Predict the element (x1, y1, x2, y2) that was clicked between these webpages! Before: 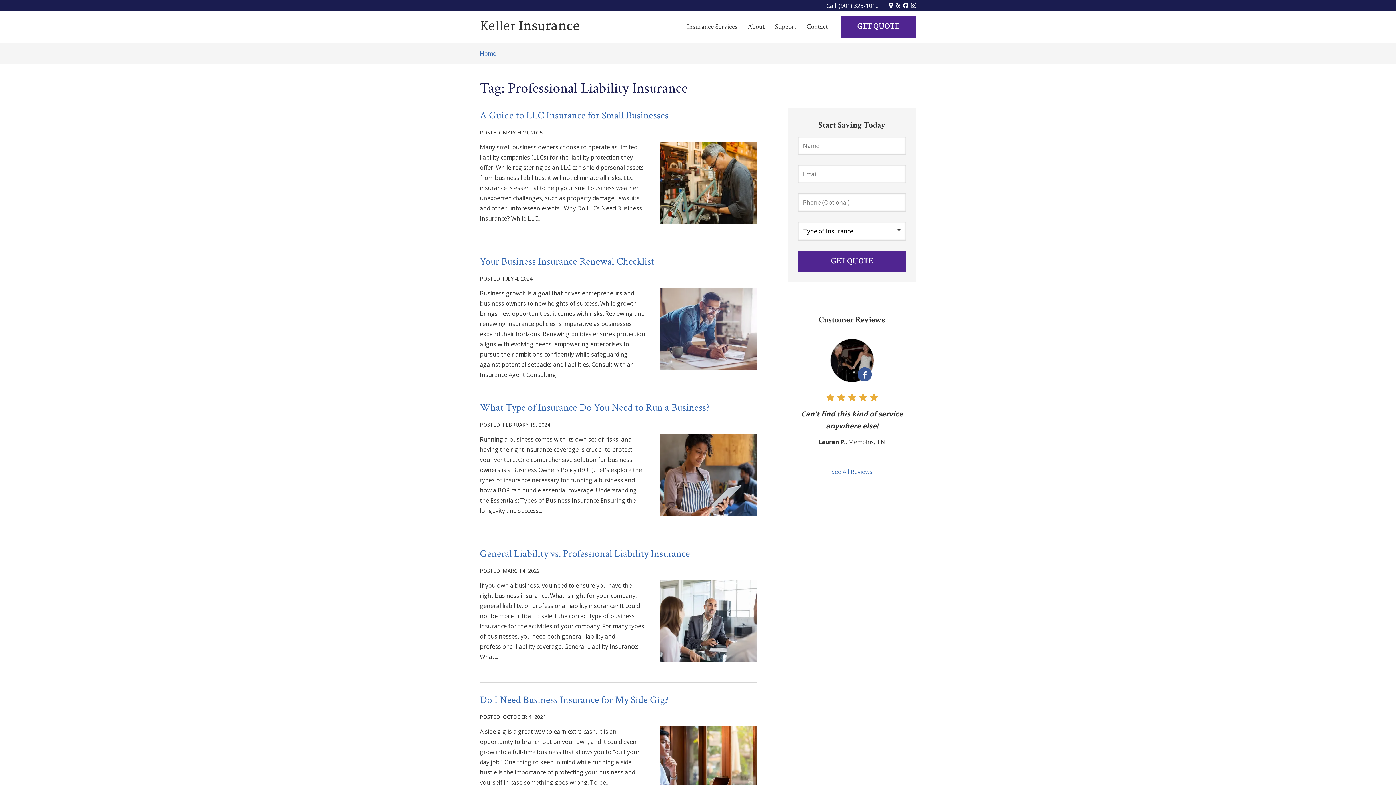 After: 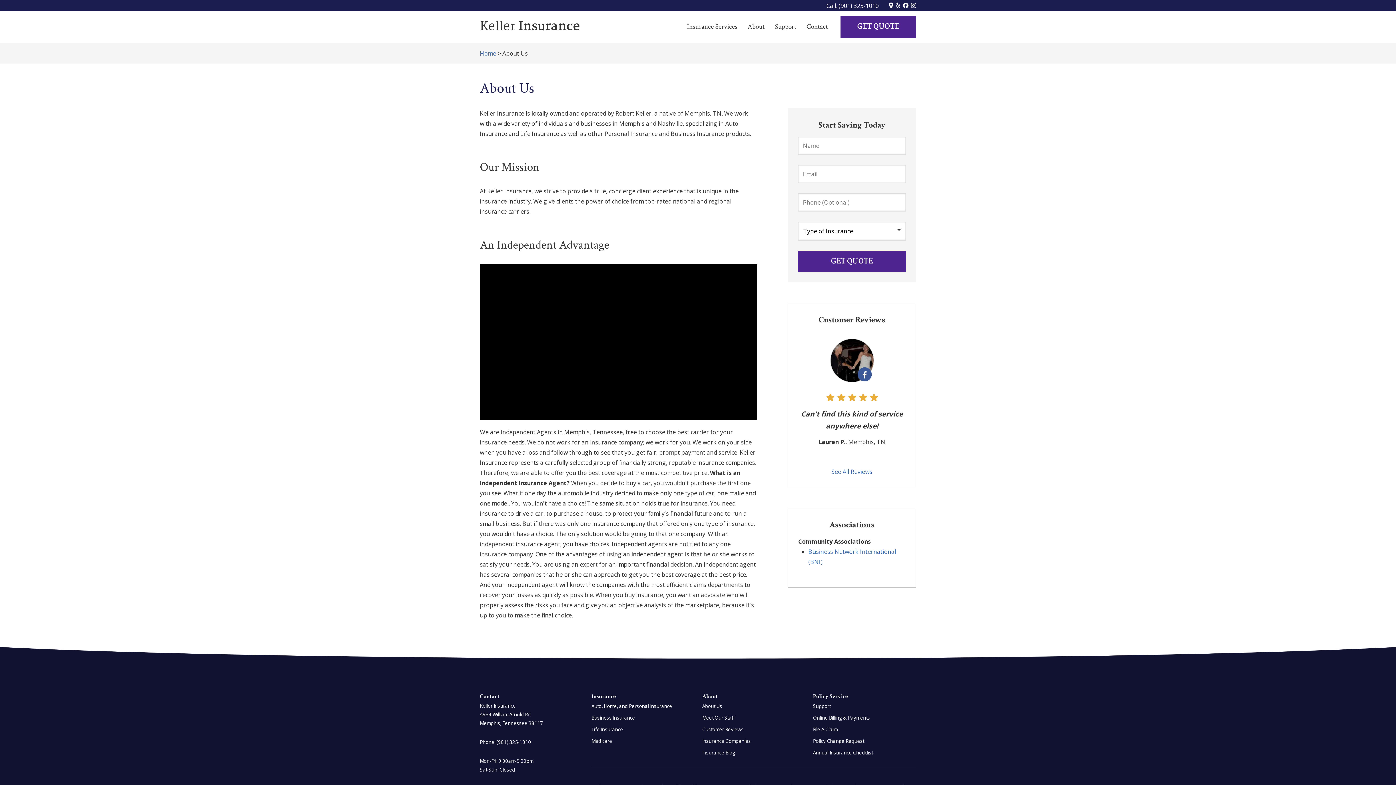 Action: label: About bbox: (742, 15, 770, 37)